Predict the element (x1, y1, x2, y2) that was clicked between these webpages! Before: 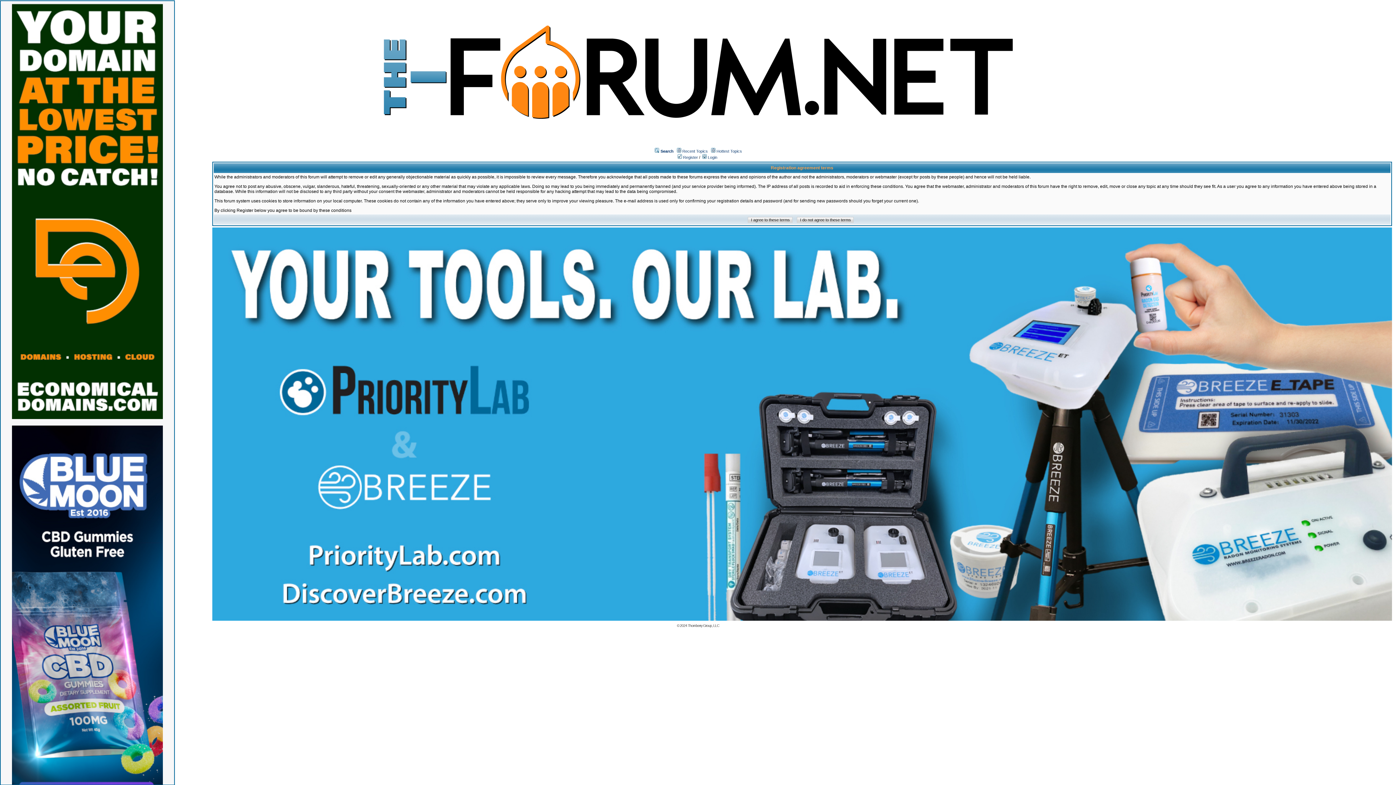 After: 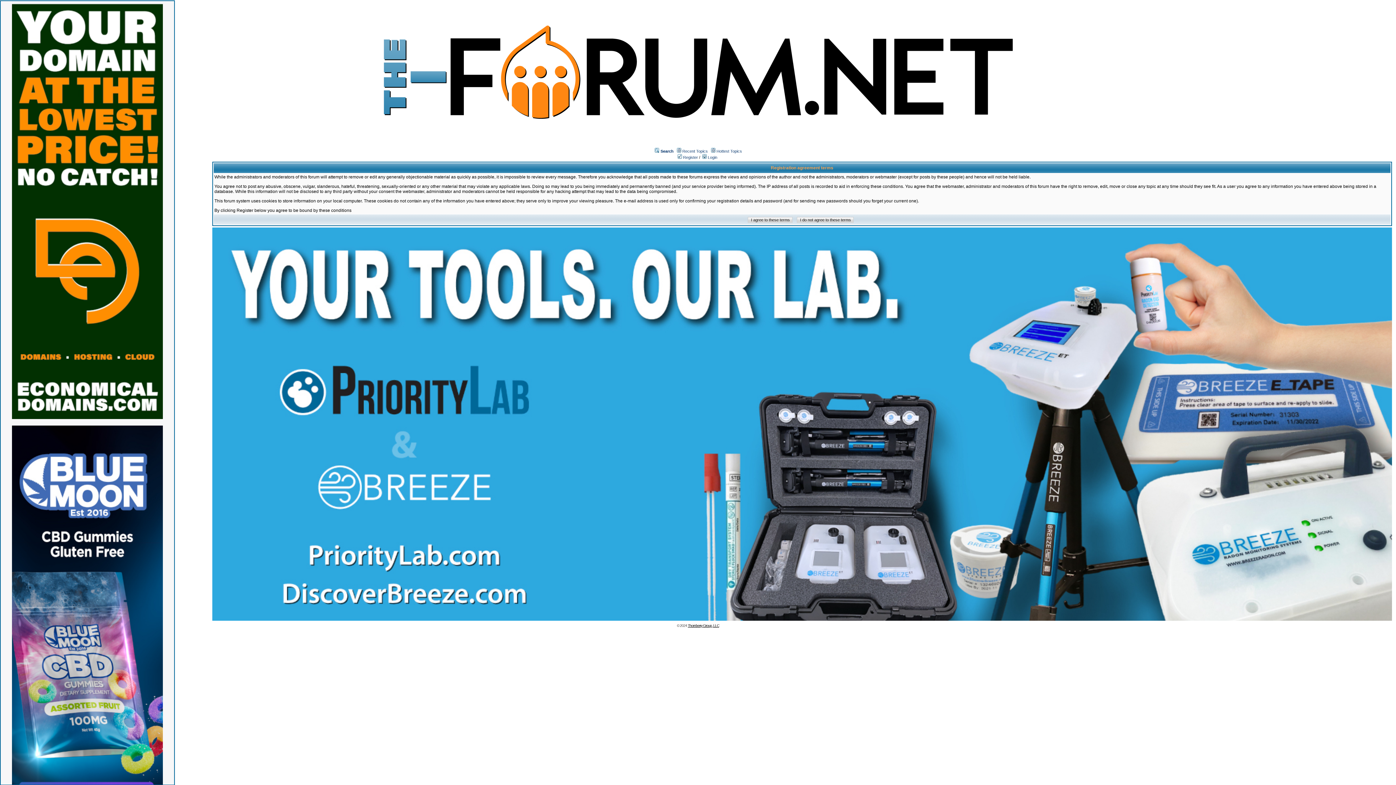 Action: bbox: (688, 624, 719, 628) label: Thornberry Group, LLC